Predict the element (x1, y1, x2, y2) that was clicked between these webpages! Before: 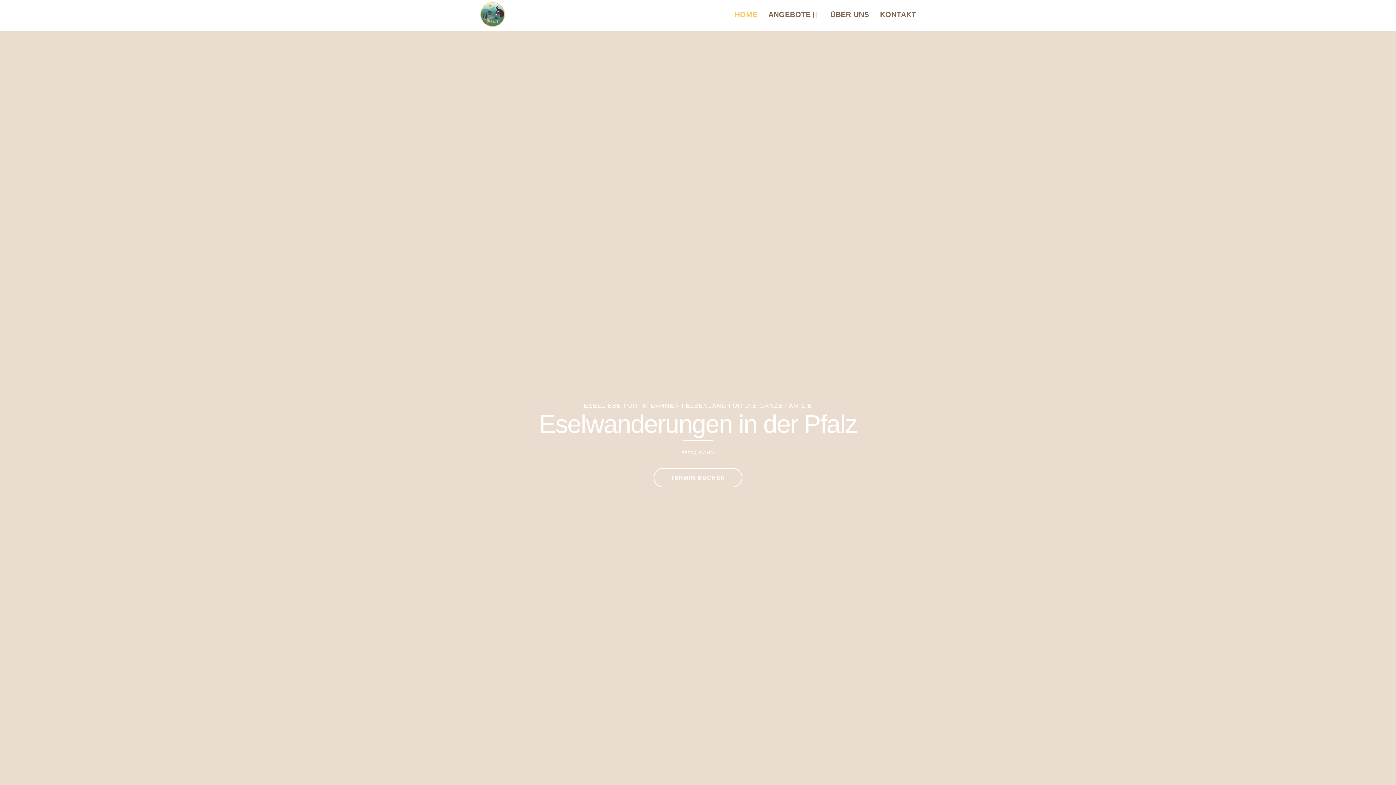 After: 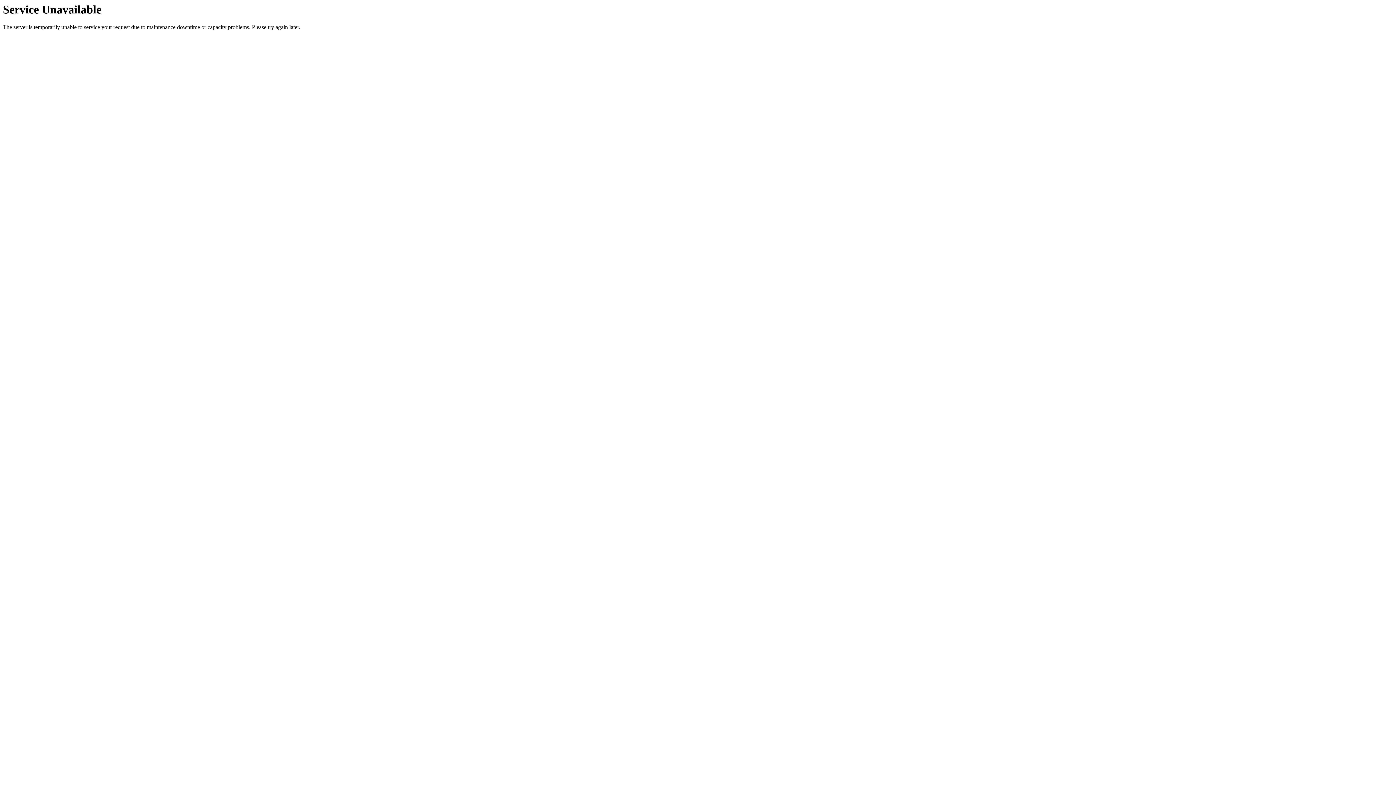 Action: bbox: (480, 11, 505, 16)